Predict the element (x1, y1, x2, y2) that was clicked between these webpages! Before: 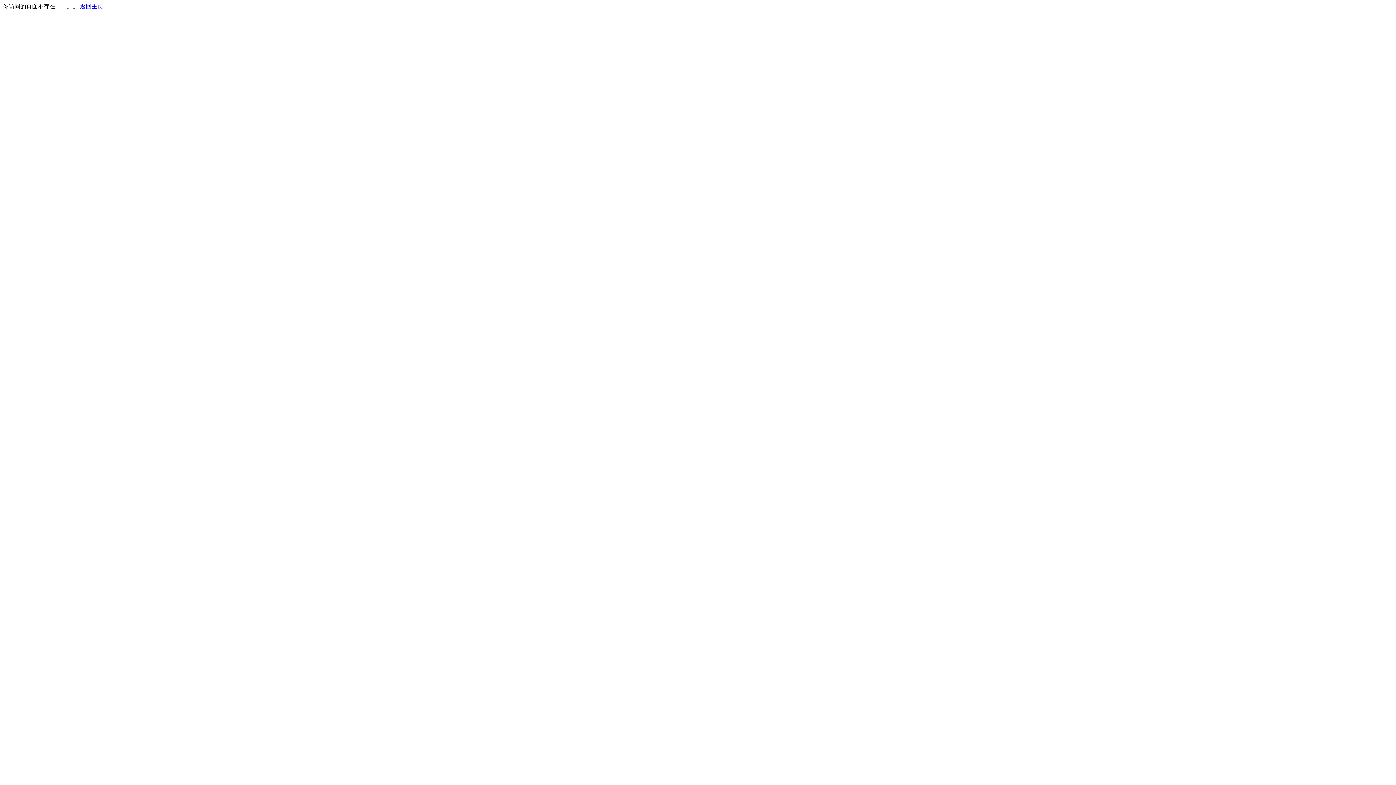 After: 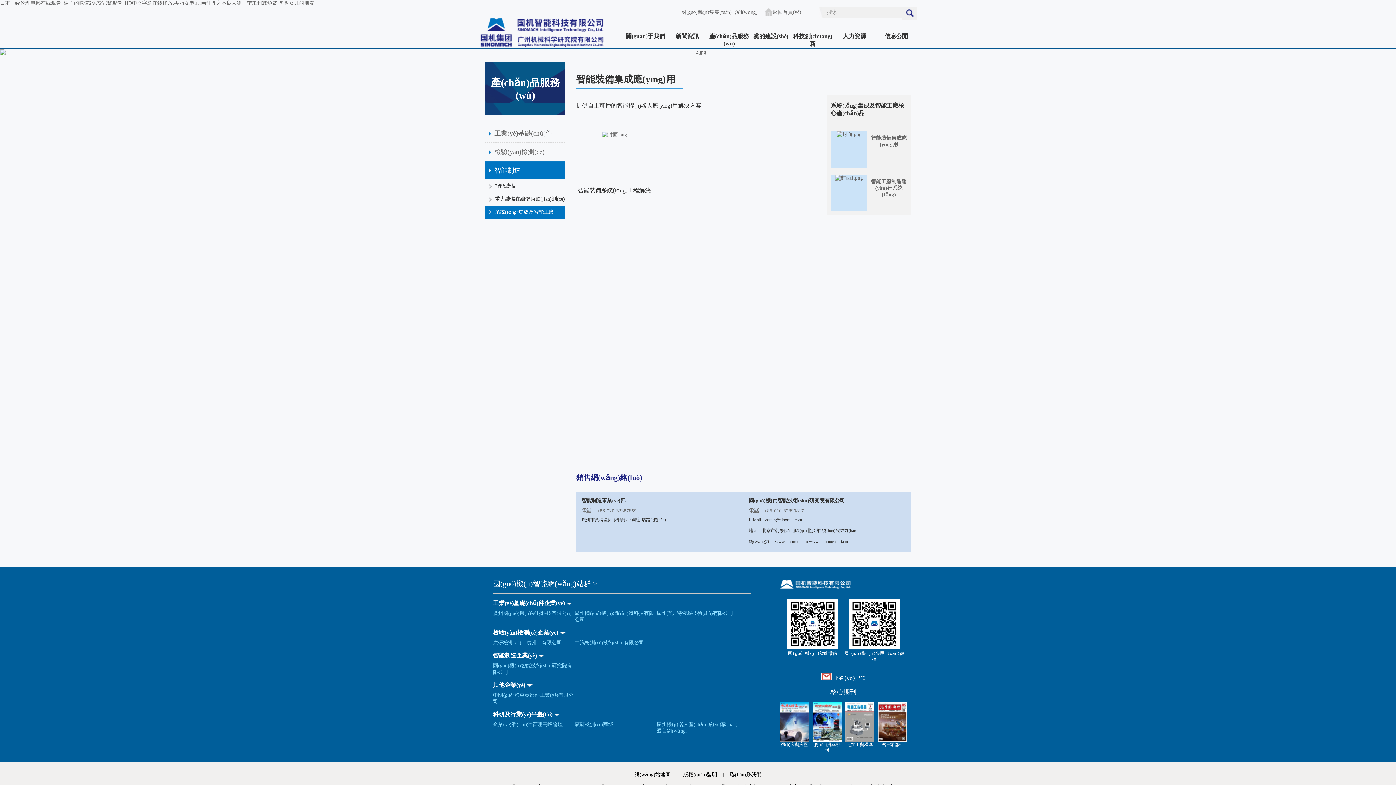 Action: bbox: (80, 3, 103, 9) label: 返回主页